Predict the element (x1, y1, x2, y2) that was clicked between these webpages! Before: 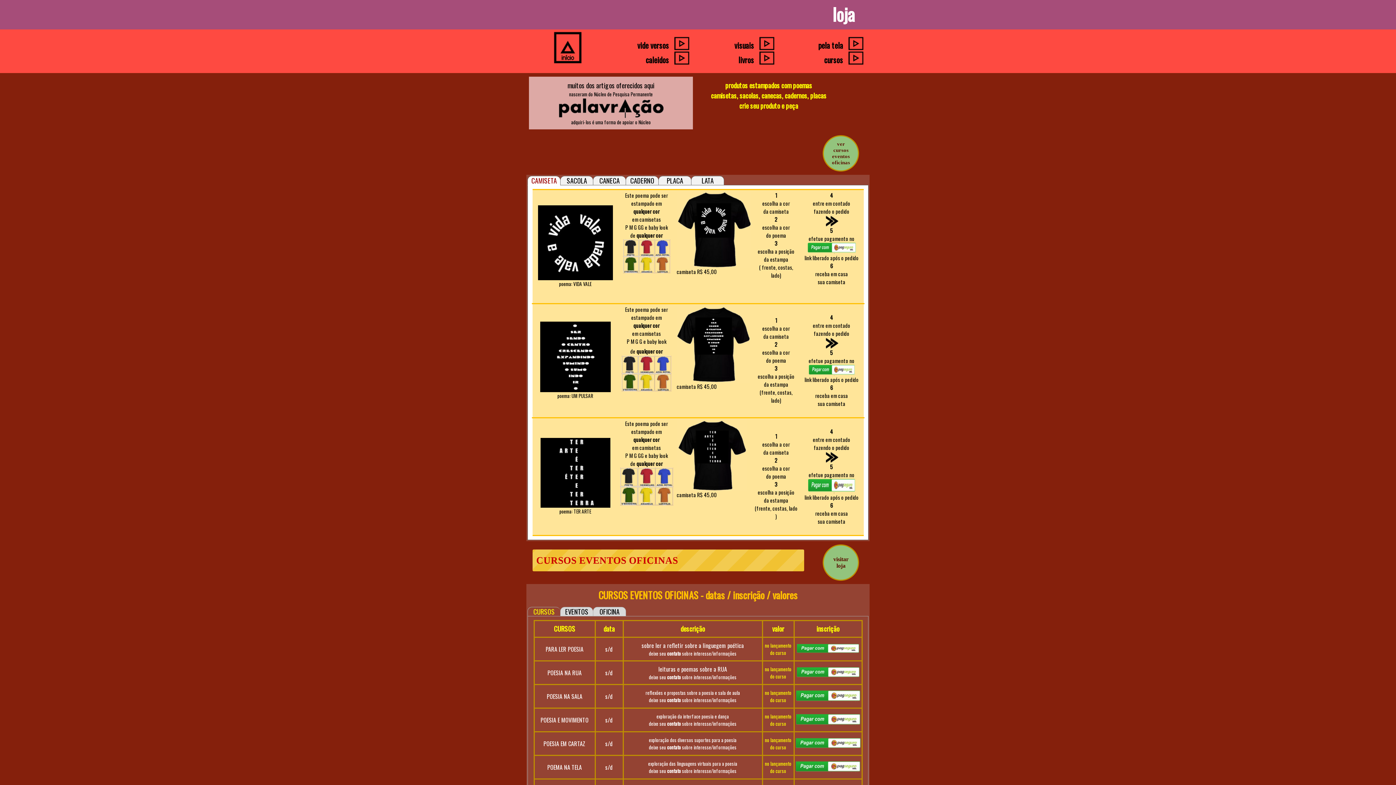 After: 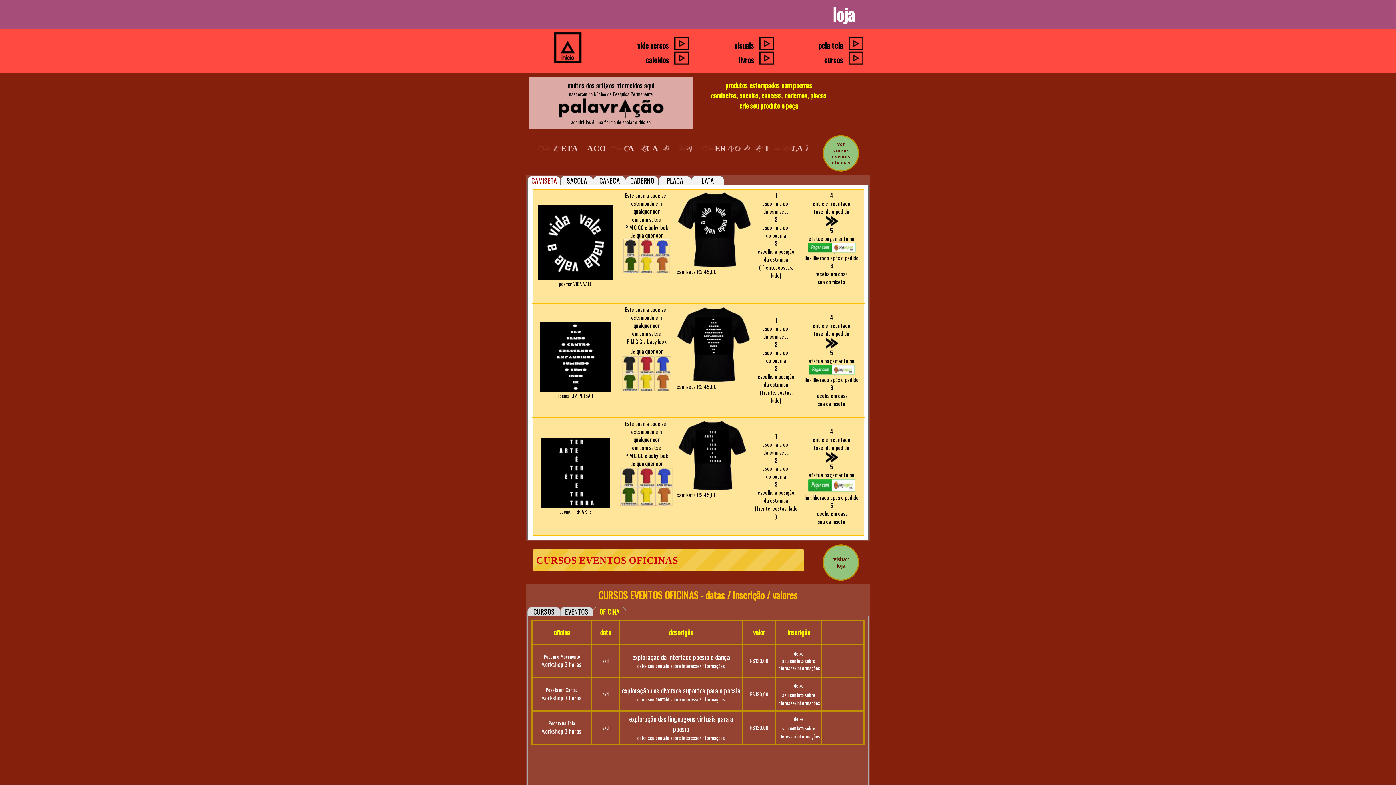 Action: label: OFICINA bbox: (593, 607, 626, 616)